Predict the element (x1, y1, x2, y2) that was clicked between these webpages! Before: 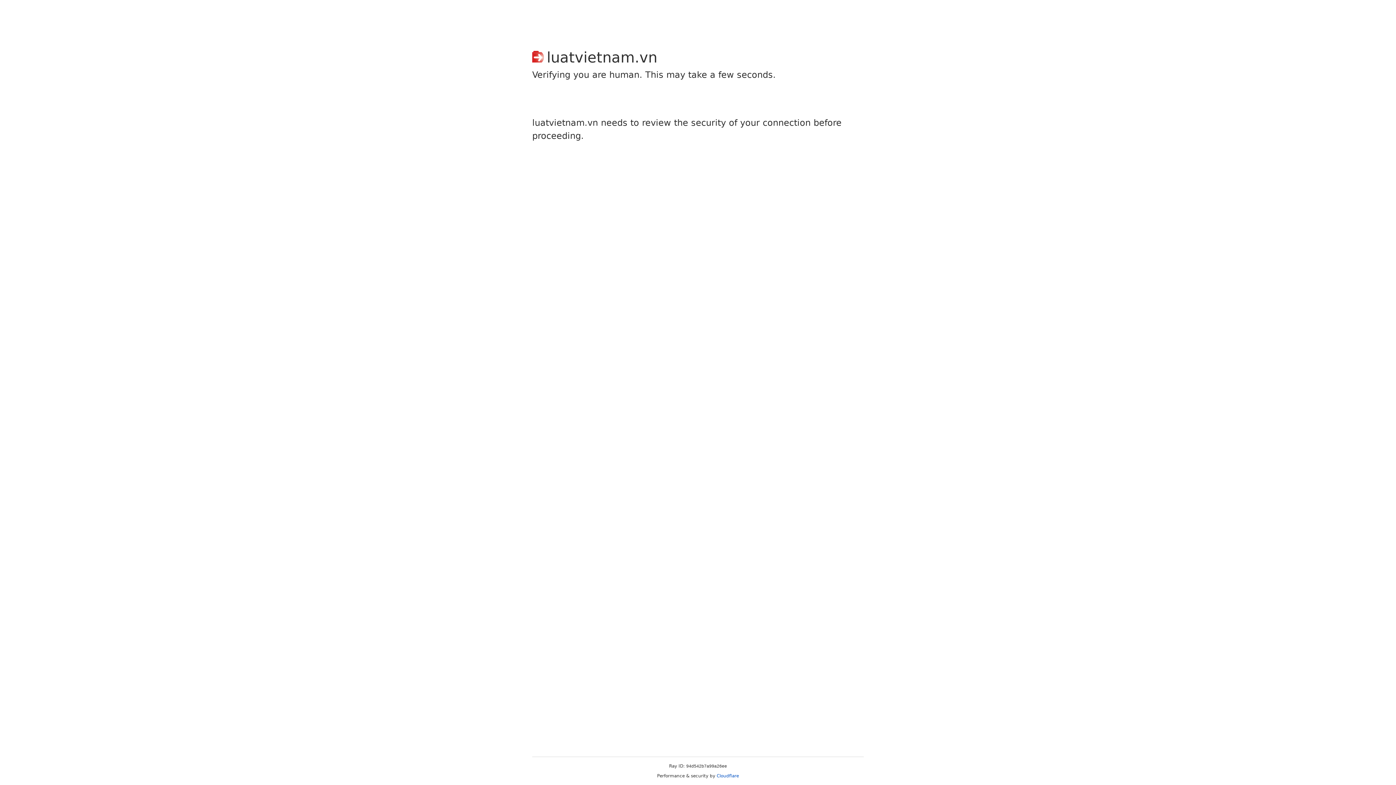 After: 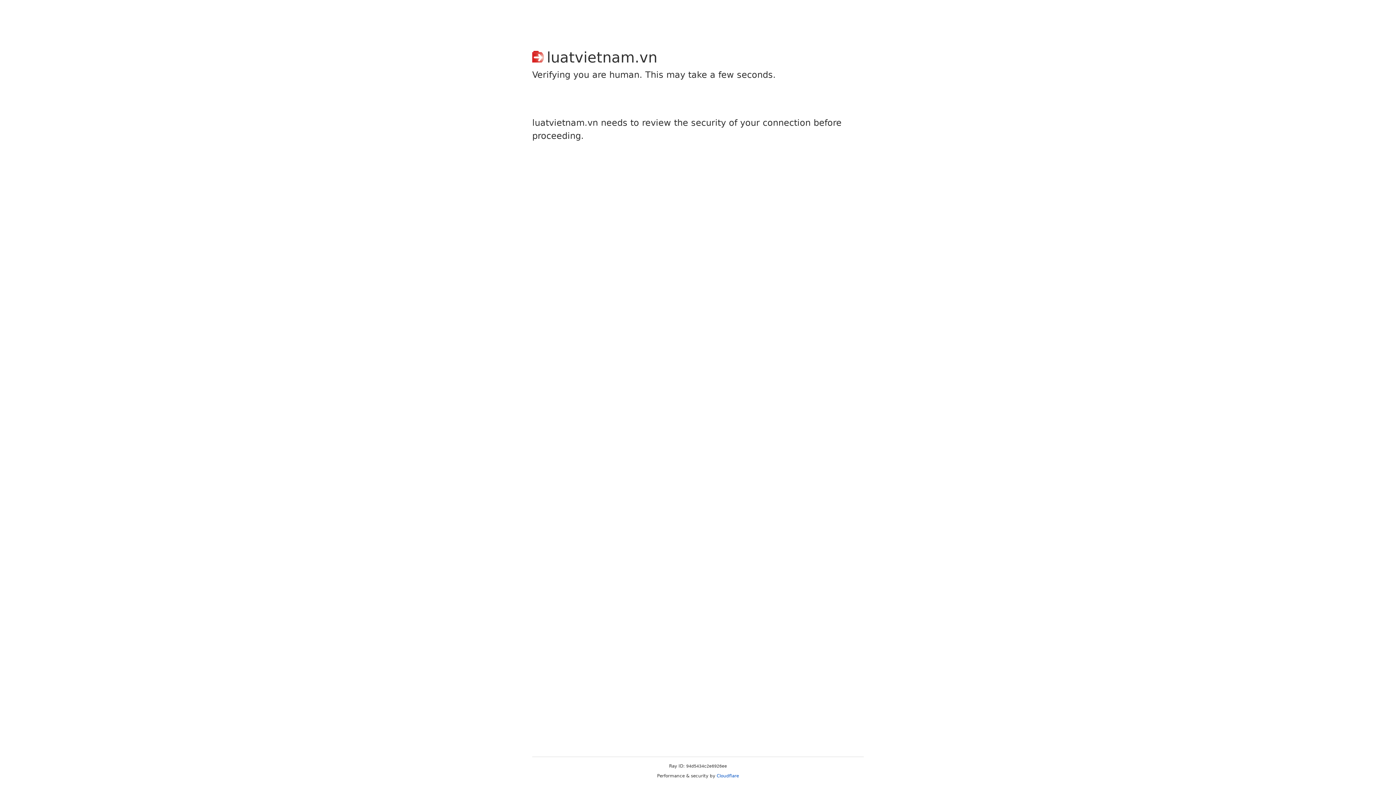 Action: bbox: (716, 773, 739, 778) label: Cloudflare